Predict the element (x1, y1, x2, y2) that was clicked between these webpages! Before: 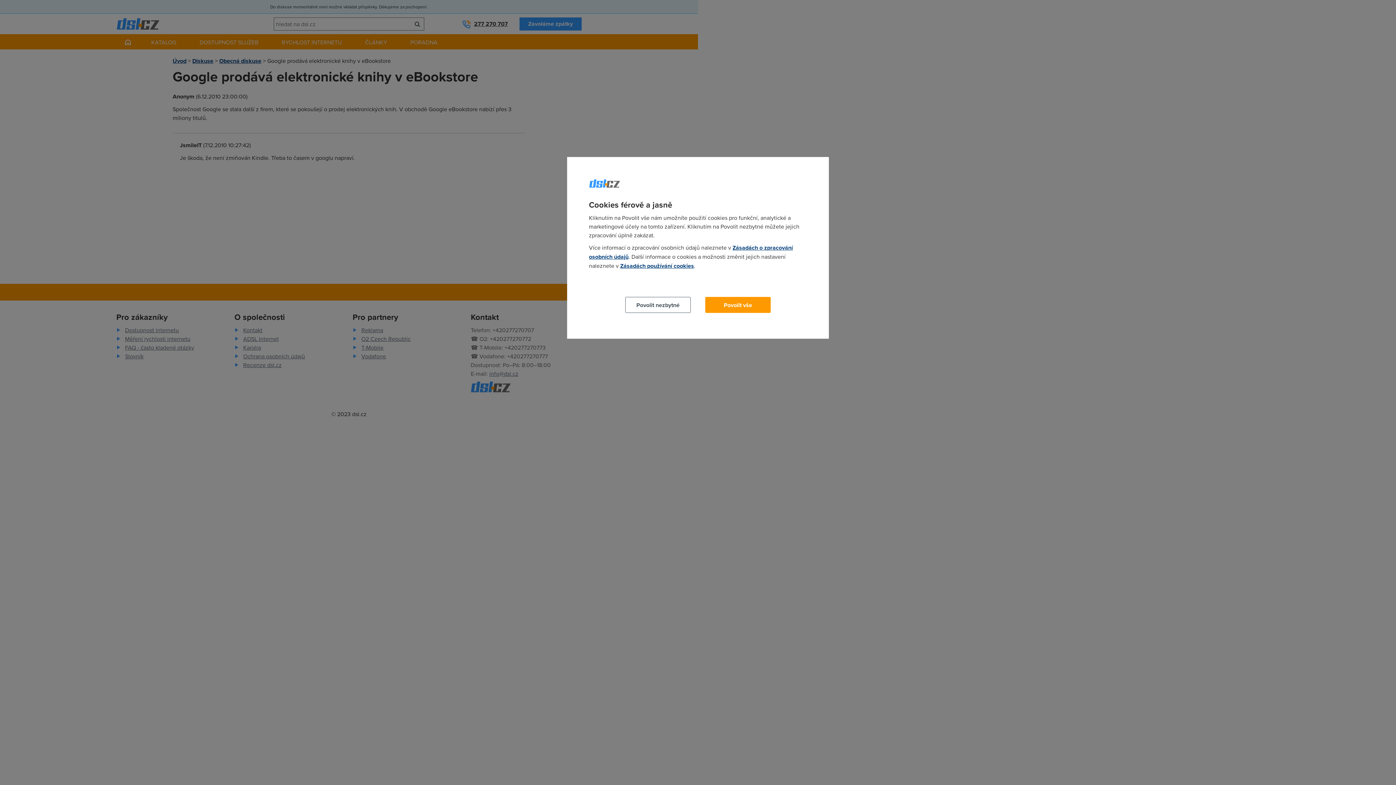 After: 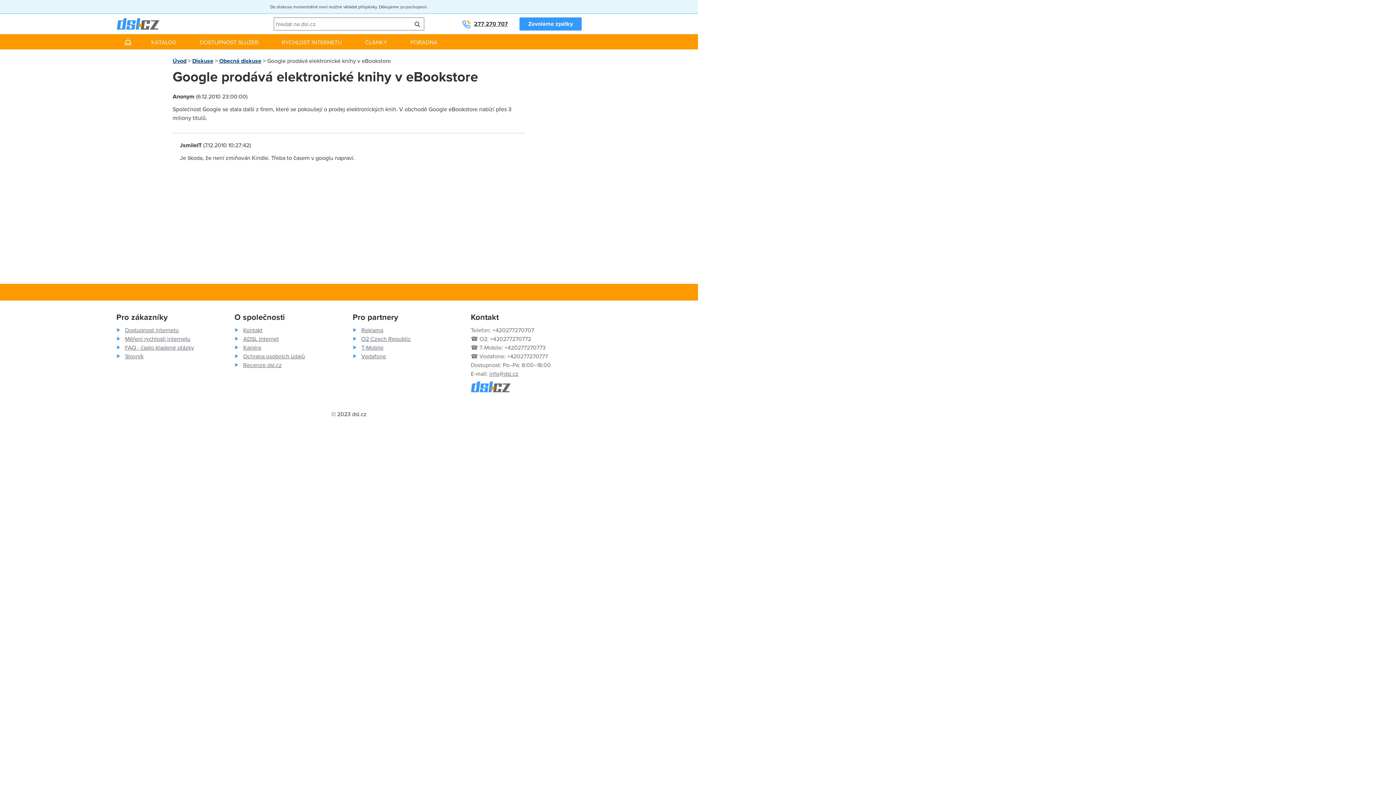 Action: bbox: (625, 297, 690, 313) label: Povolit nezbytné